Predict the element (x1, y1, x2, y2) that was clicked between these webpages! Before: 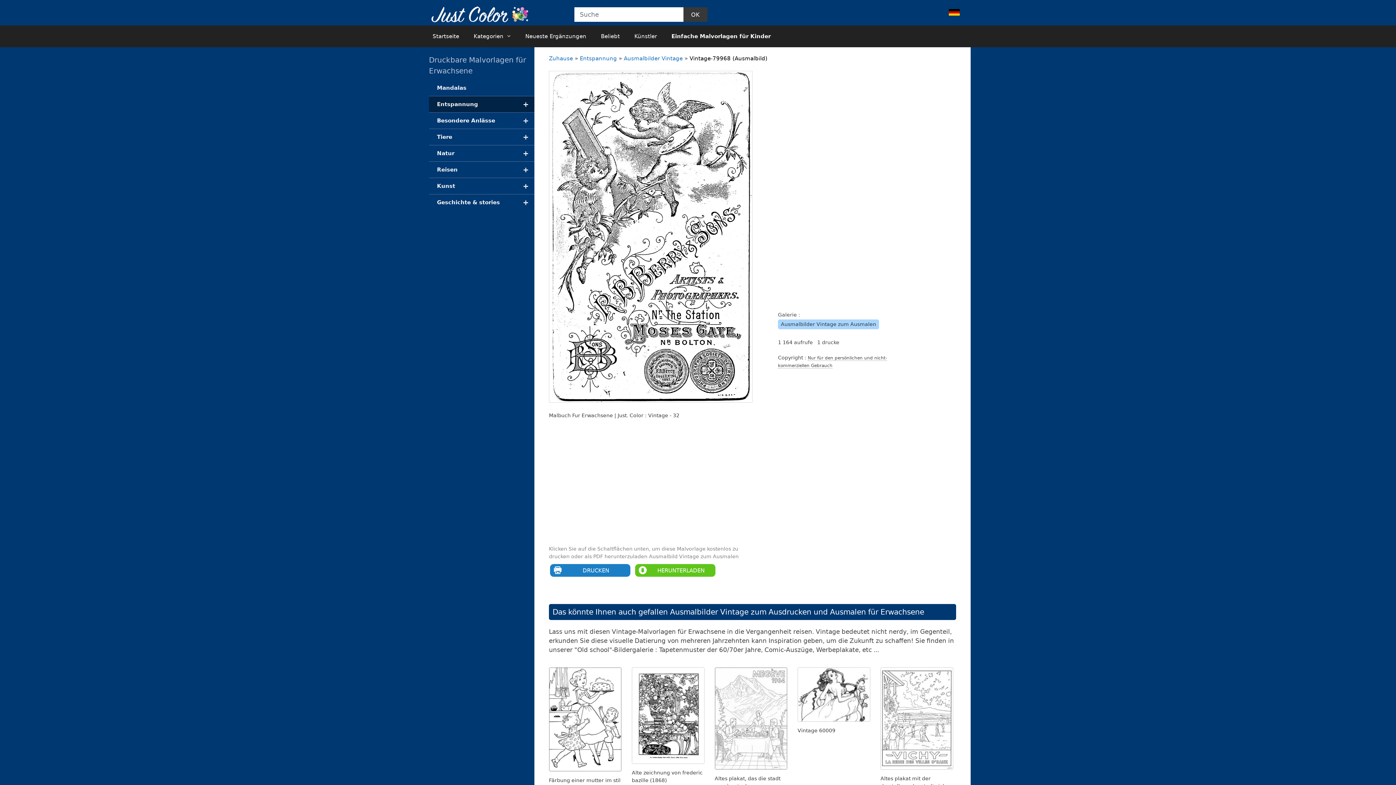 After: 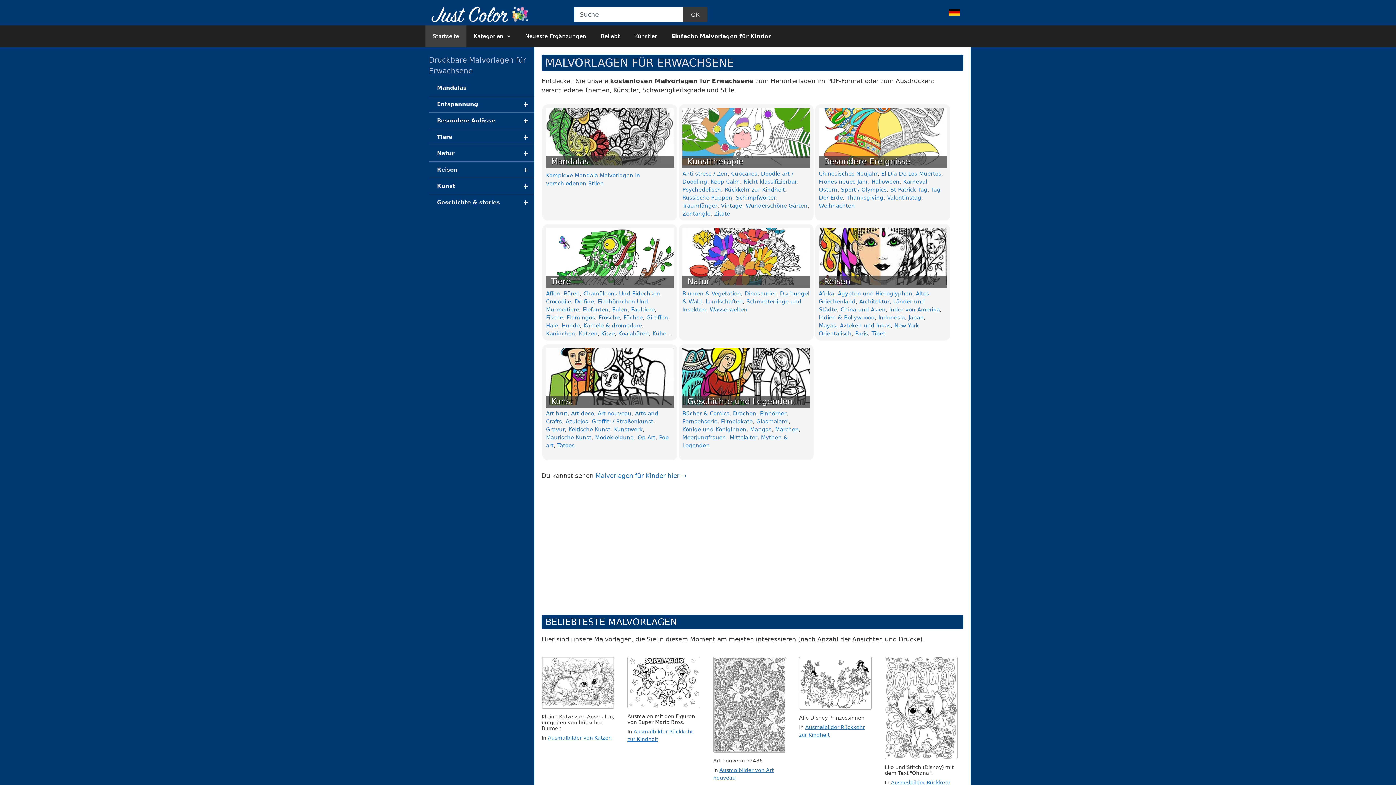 Action: label: Zuhause bbox: (549, 55, 573, 61)